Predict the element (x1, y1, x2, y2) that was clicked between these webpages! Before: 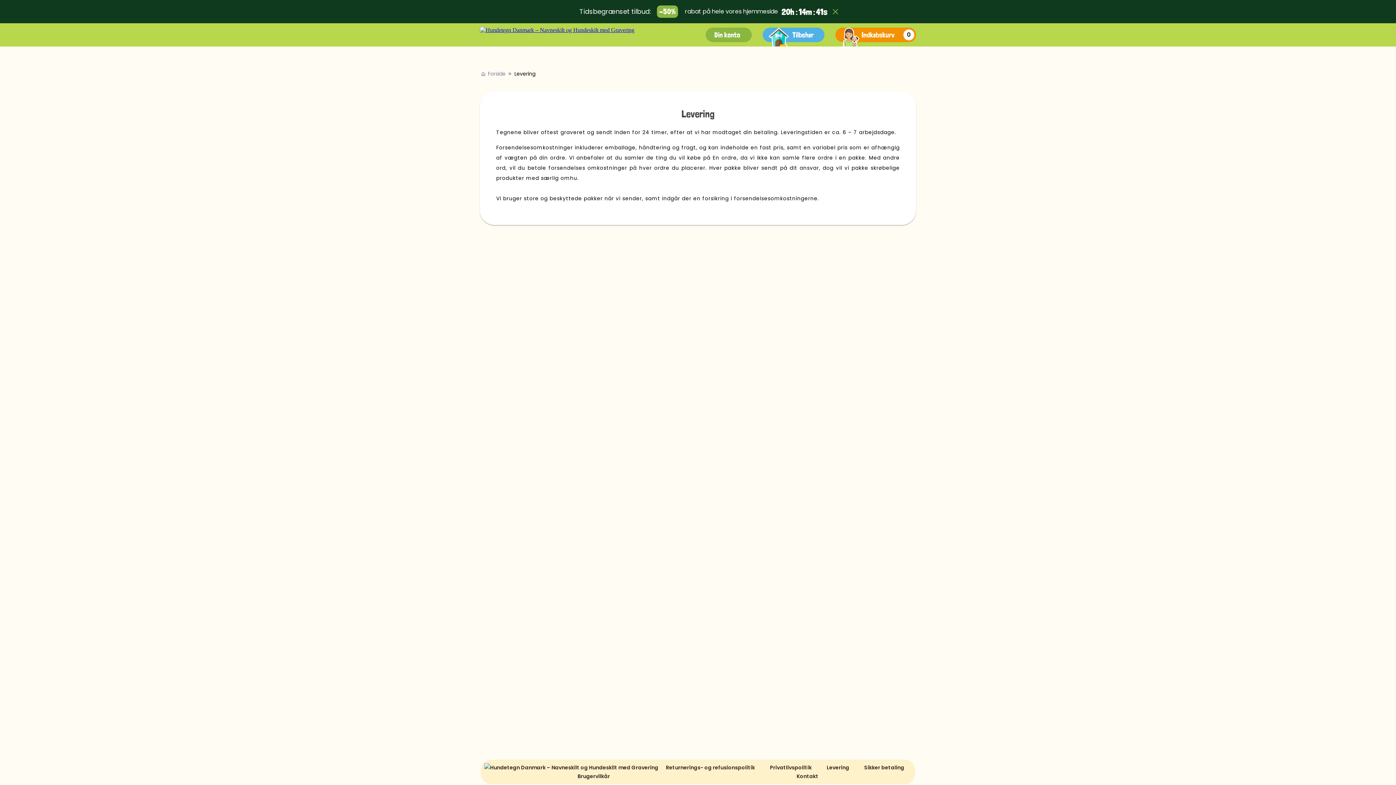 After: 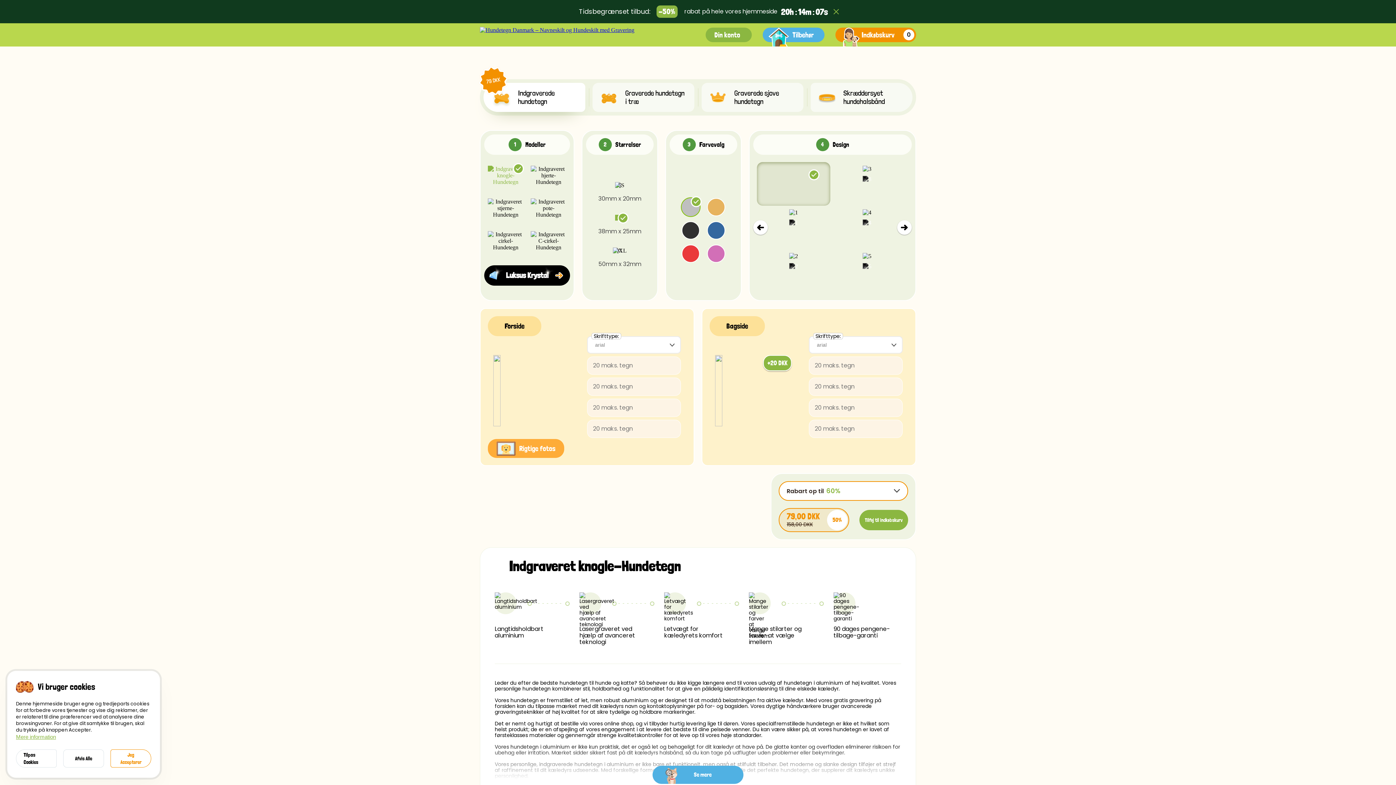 Action: bbox: (484, 763, 658, 772)